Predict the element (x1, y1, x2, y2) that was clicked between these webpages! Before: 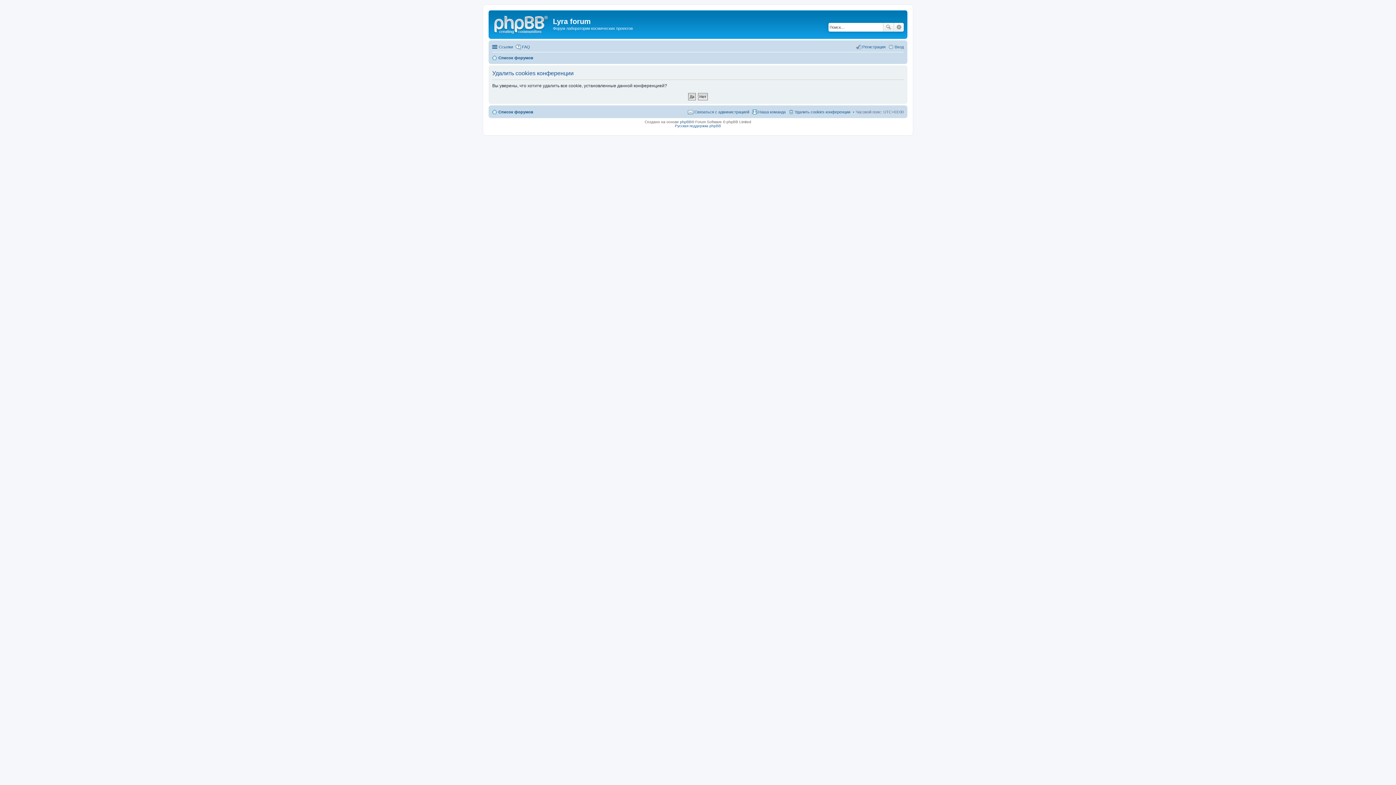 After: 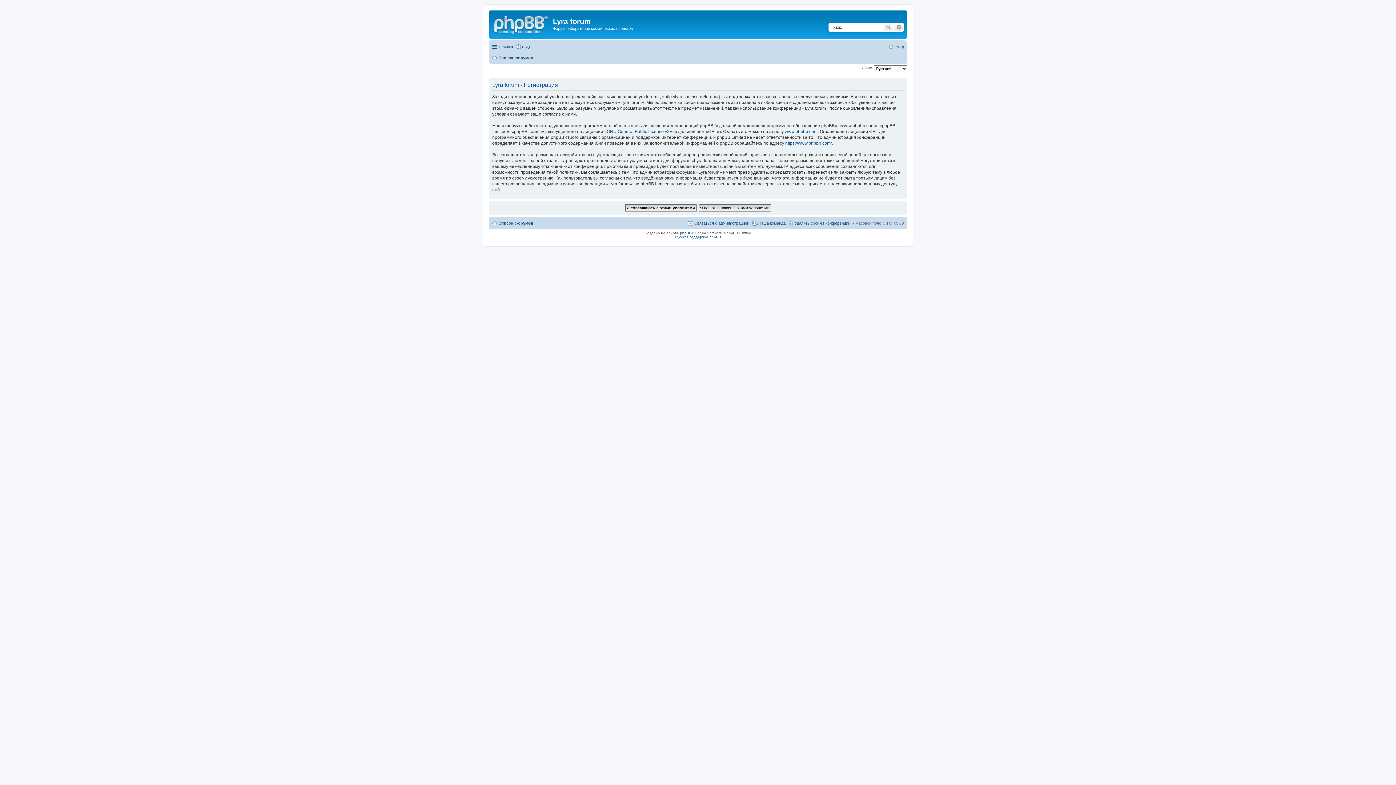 Action: label: Регистрация bbox: (856, 42, 885, 51)